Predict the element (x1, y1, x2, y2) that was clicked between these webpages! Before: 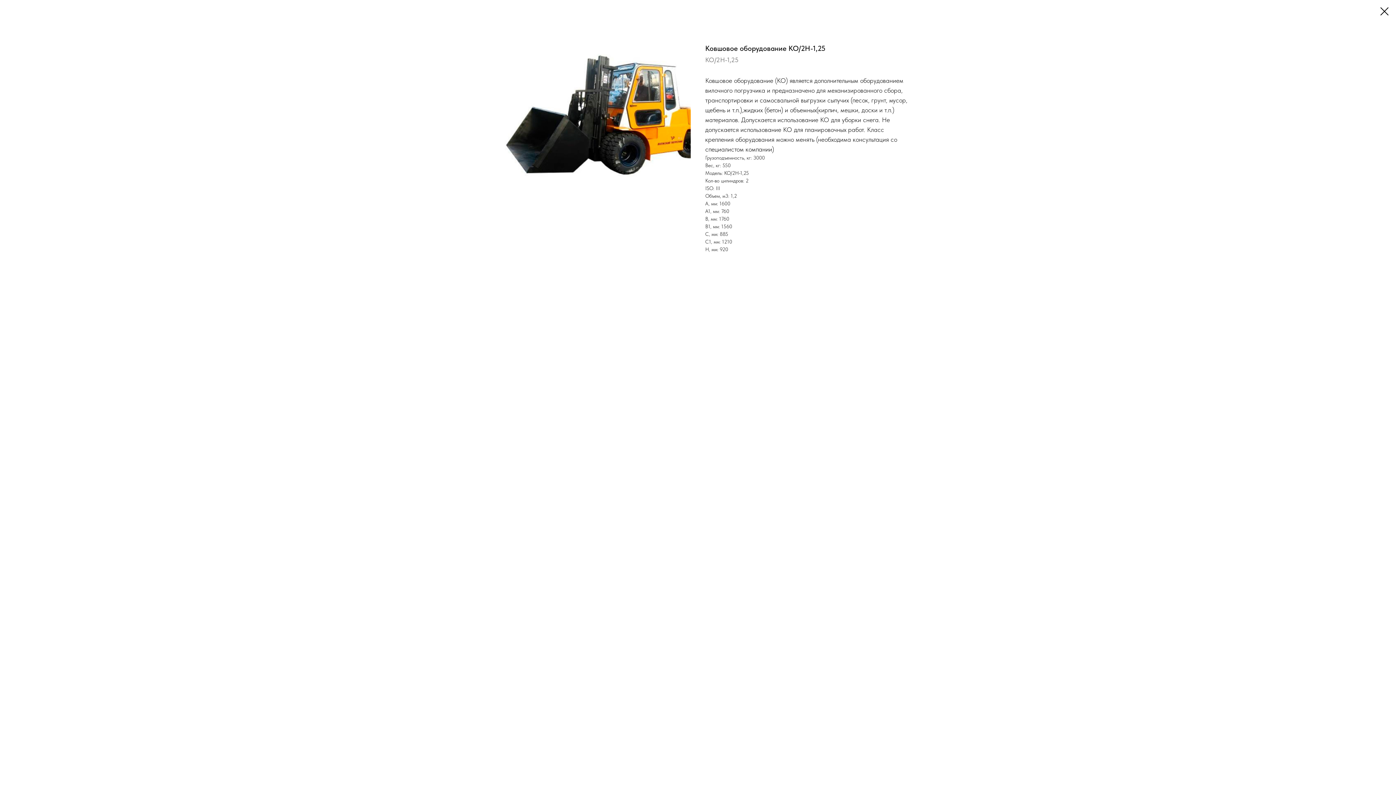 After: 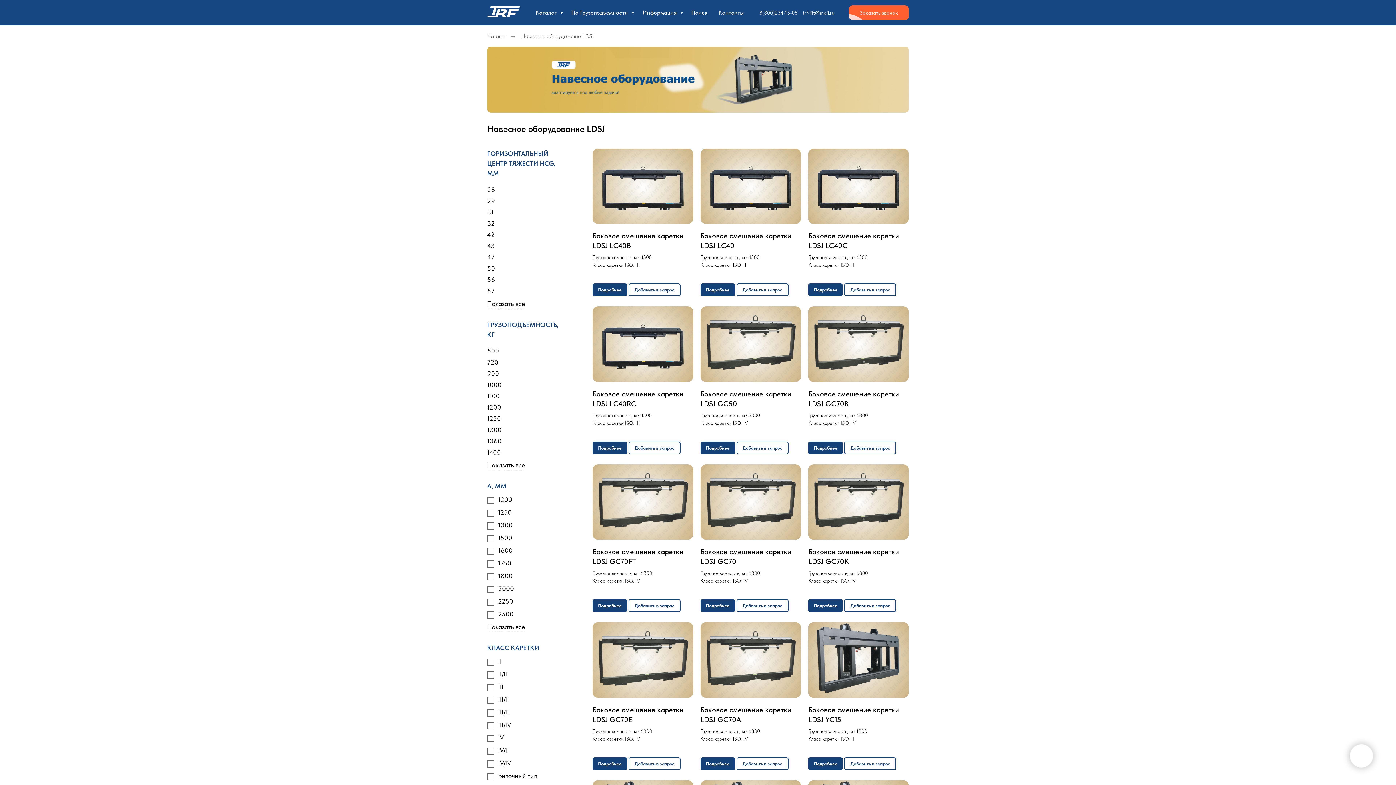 Action: bbox: (1380, 7, 1389, 15)